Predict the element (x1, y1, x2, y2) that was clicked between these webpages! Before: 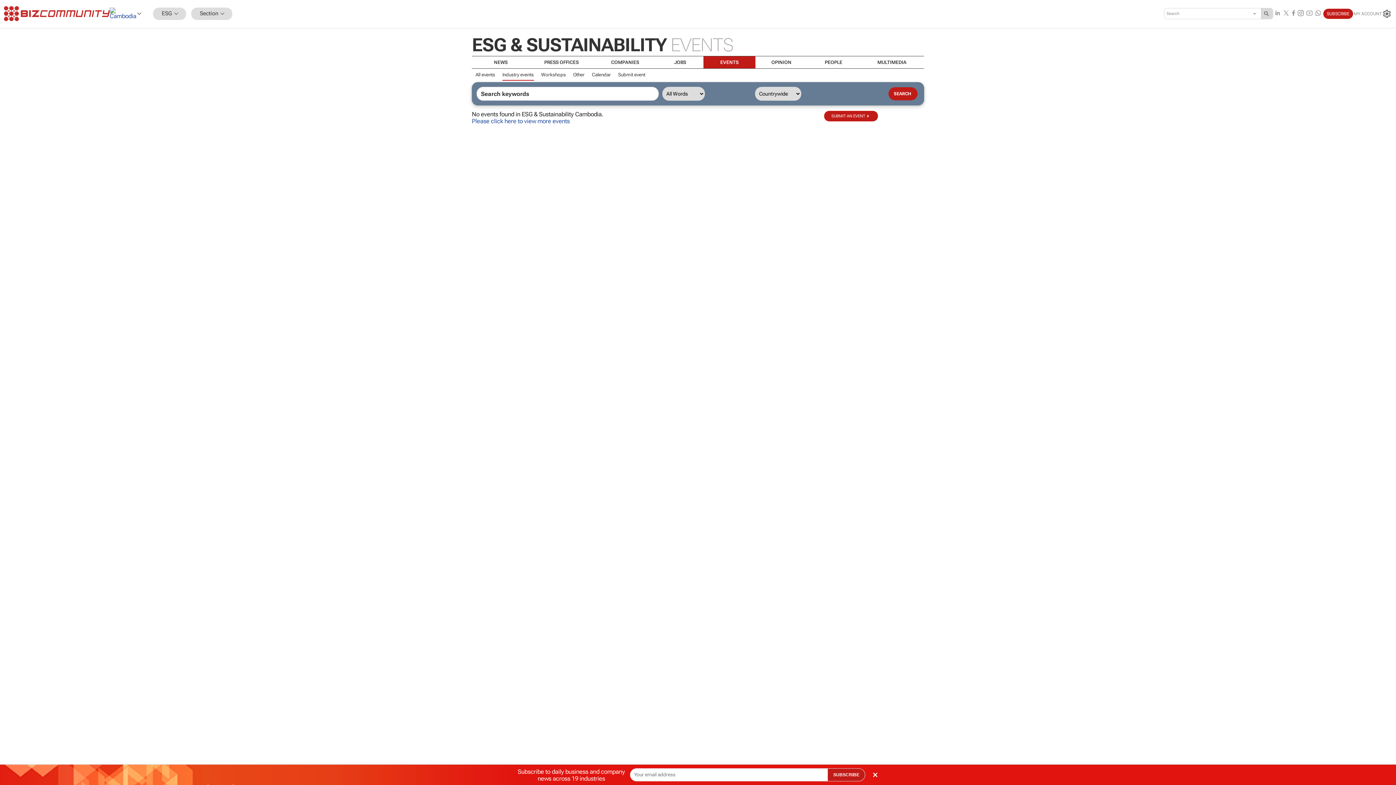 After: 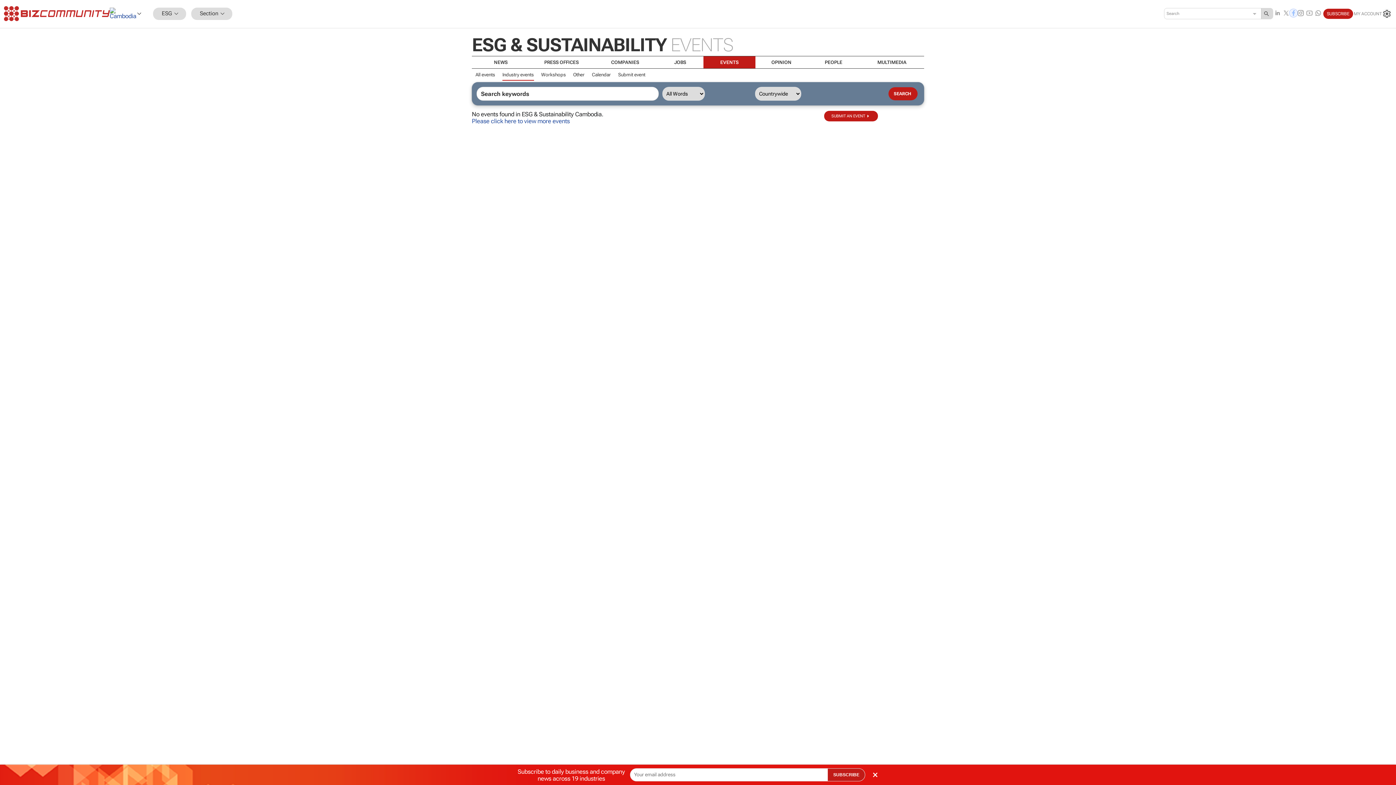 Action: bbox: (1290, 8, 1296, 18)